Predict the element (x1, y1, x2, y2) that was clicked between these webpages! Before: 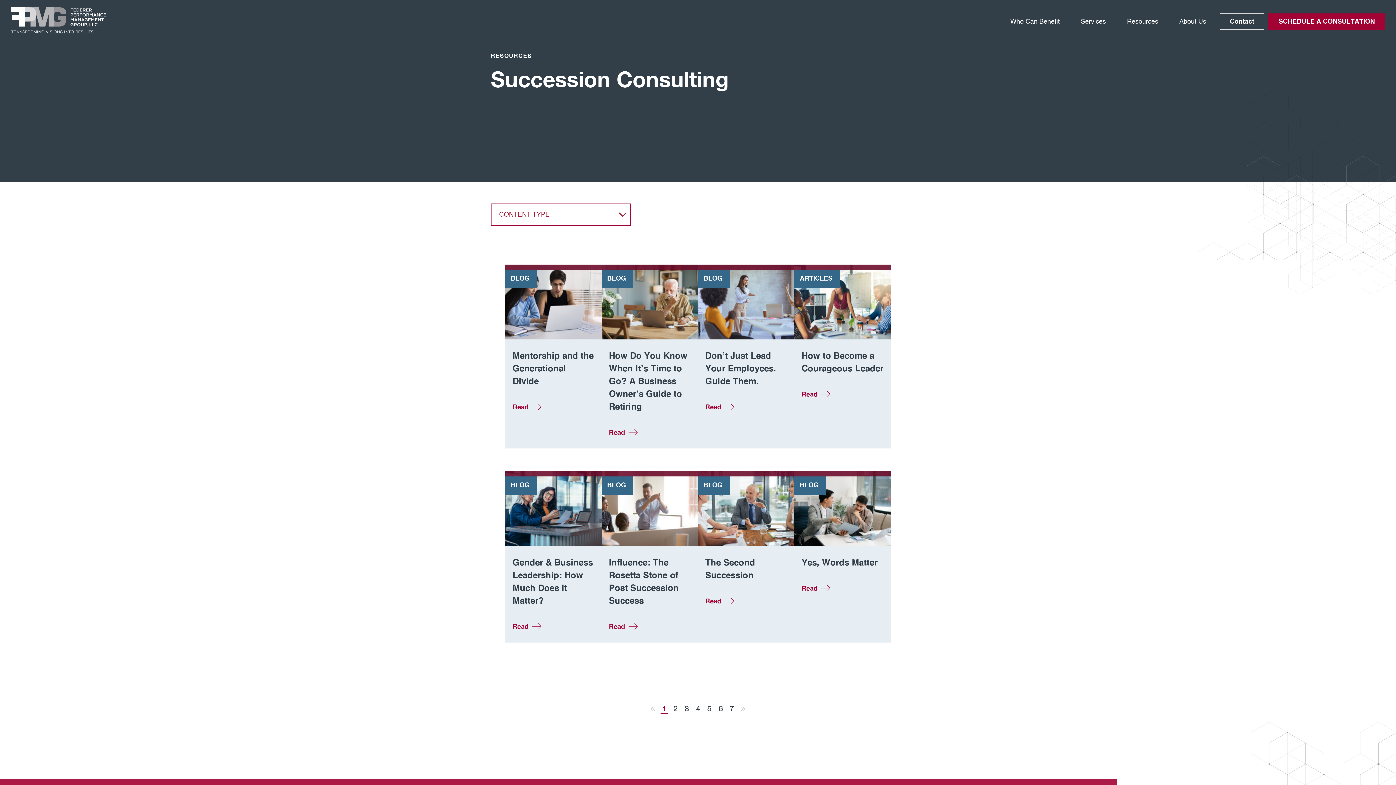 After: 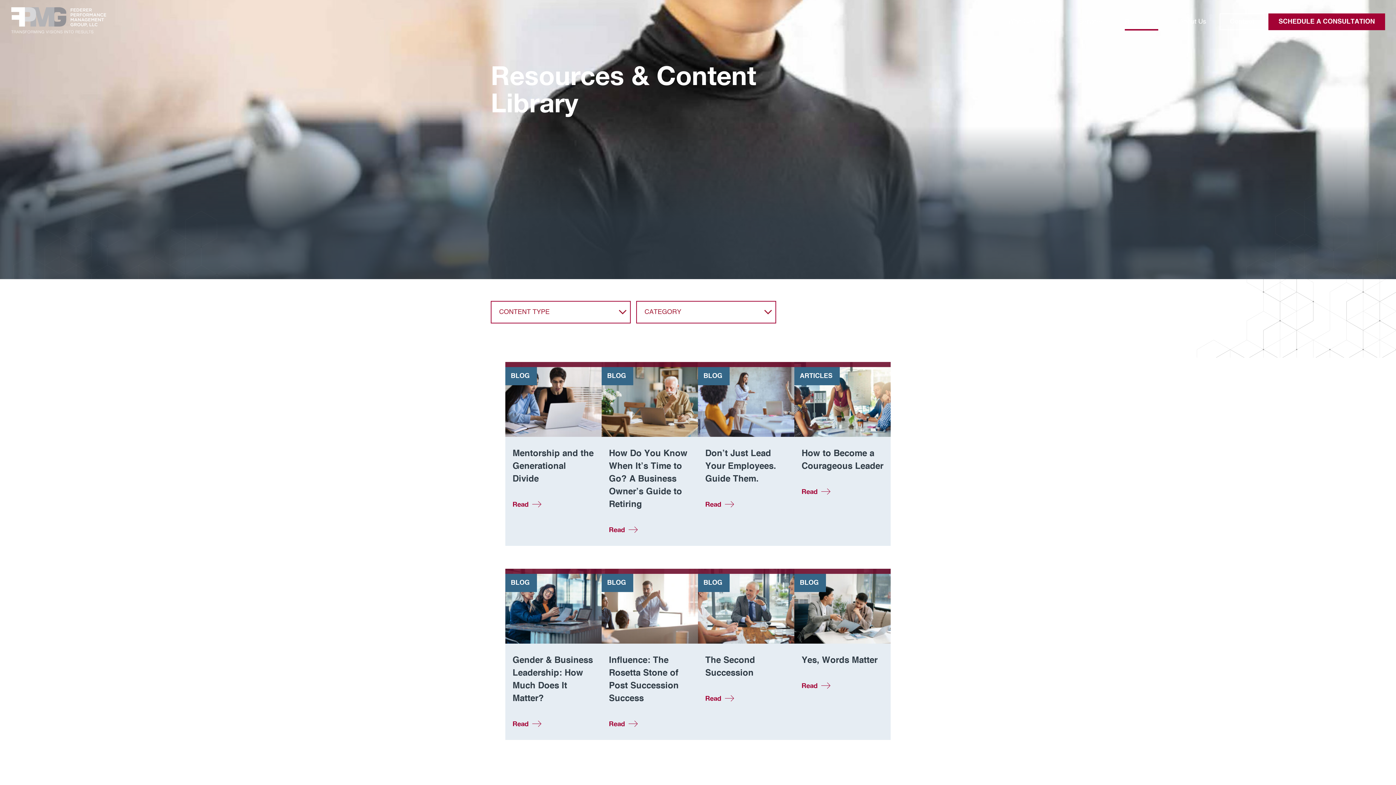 Action: label: Resources bbox: (1127, 13, 1158, 30)